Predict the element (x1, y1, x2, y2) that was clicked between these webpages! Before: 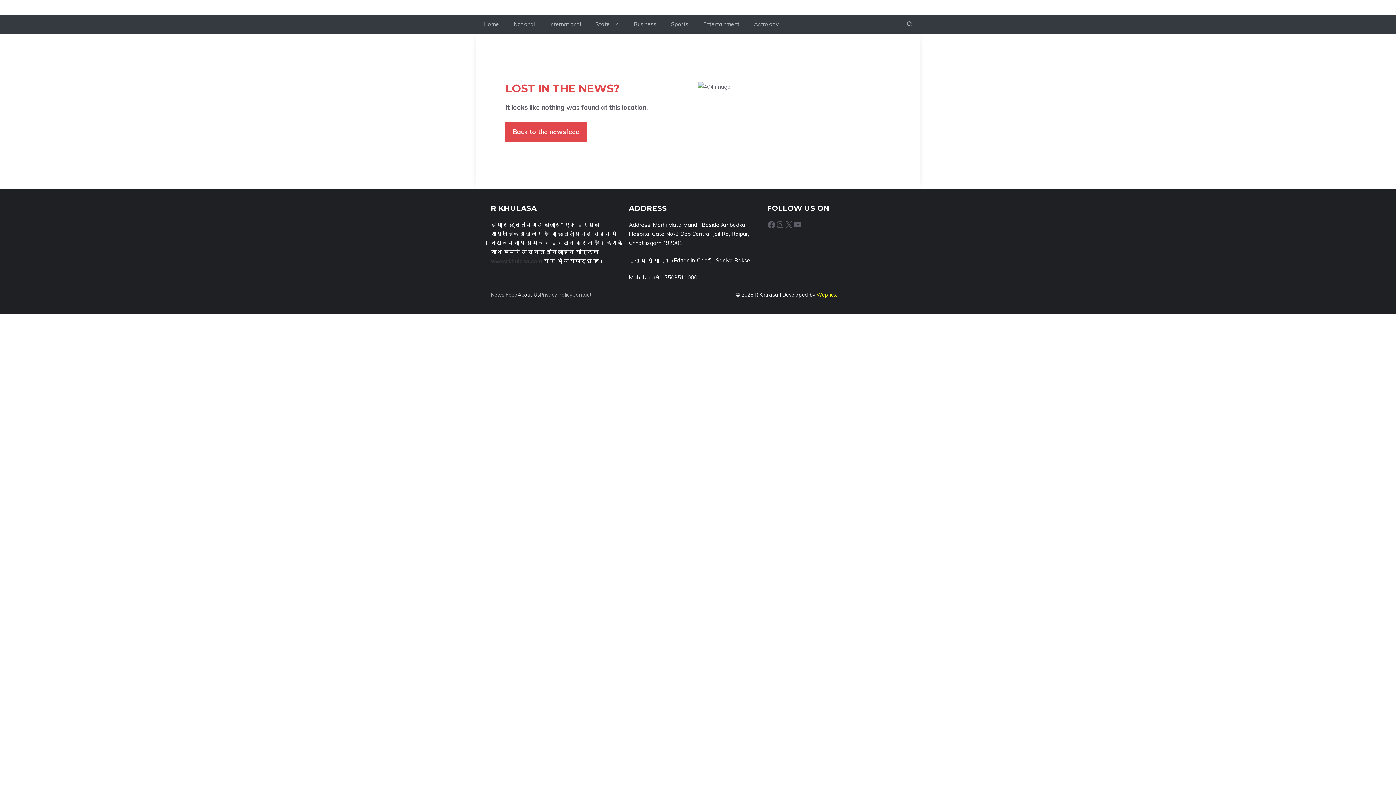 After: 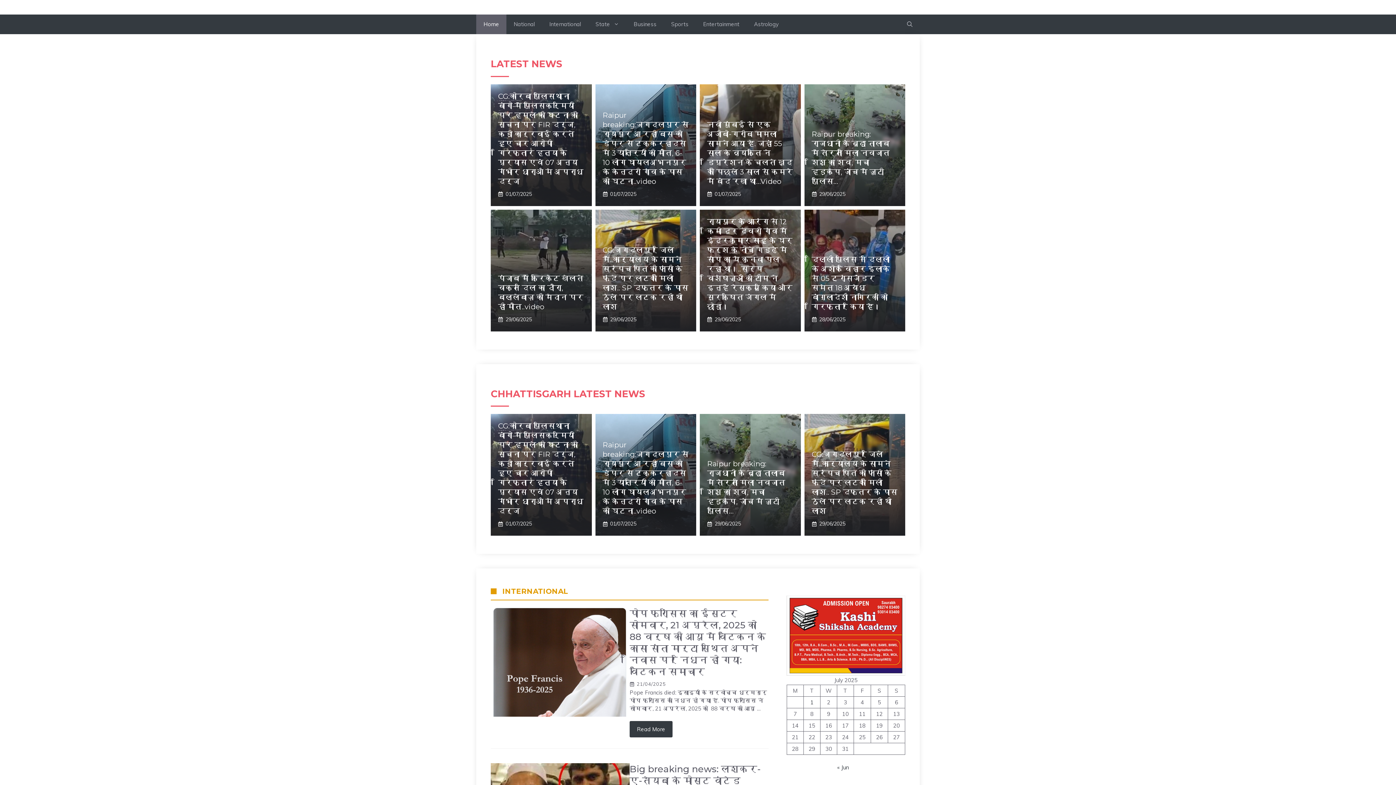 Action: bbox: (490, 290, 517, 299) label: News Feed